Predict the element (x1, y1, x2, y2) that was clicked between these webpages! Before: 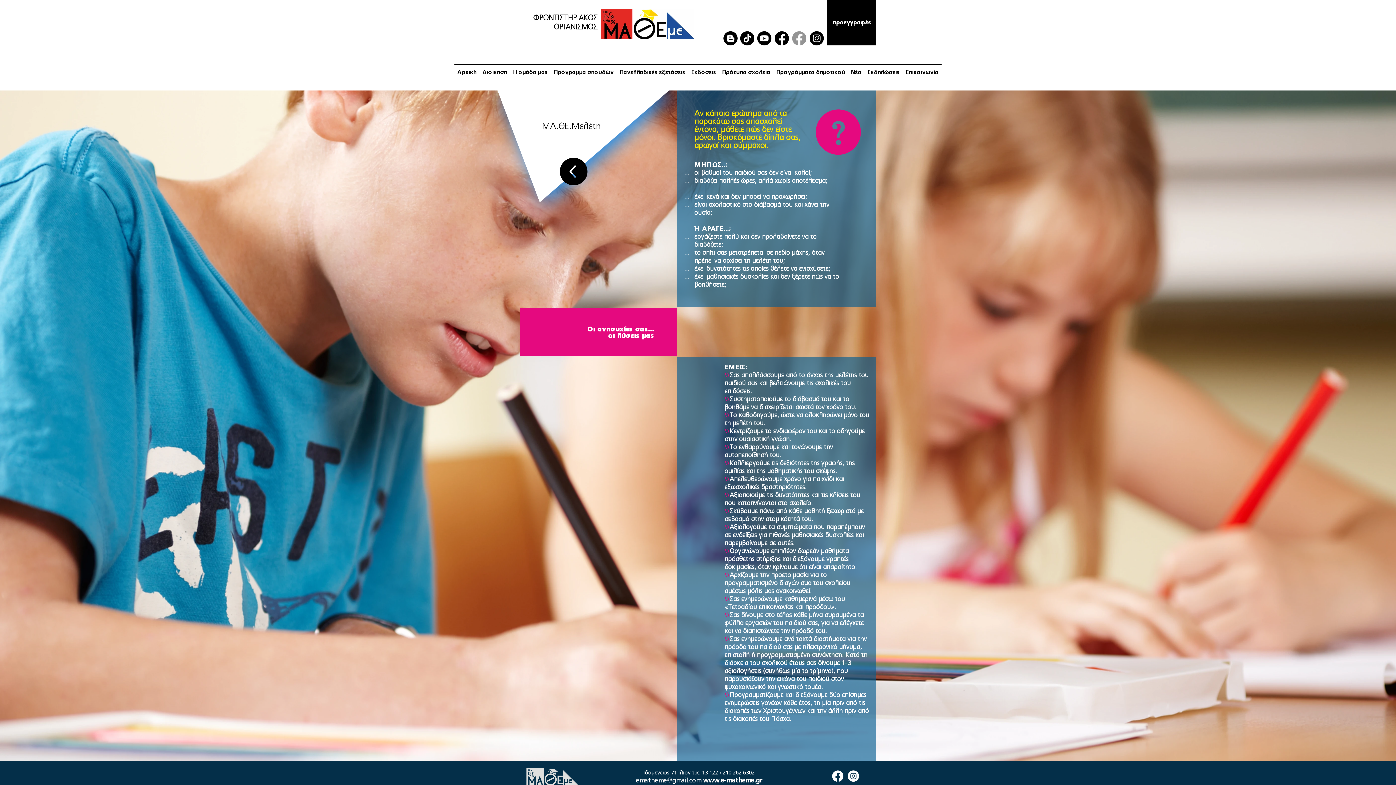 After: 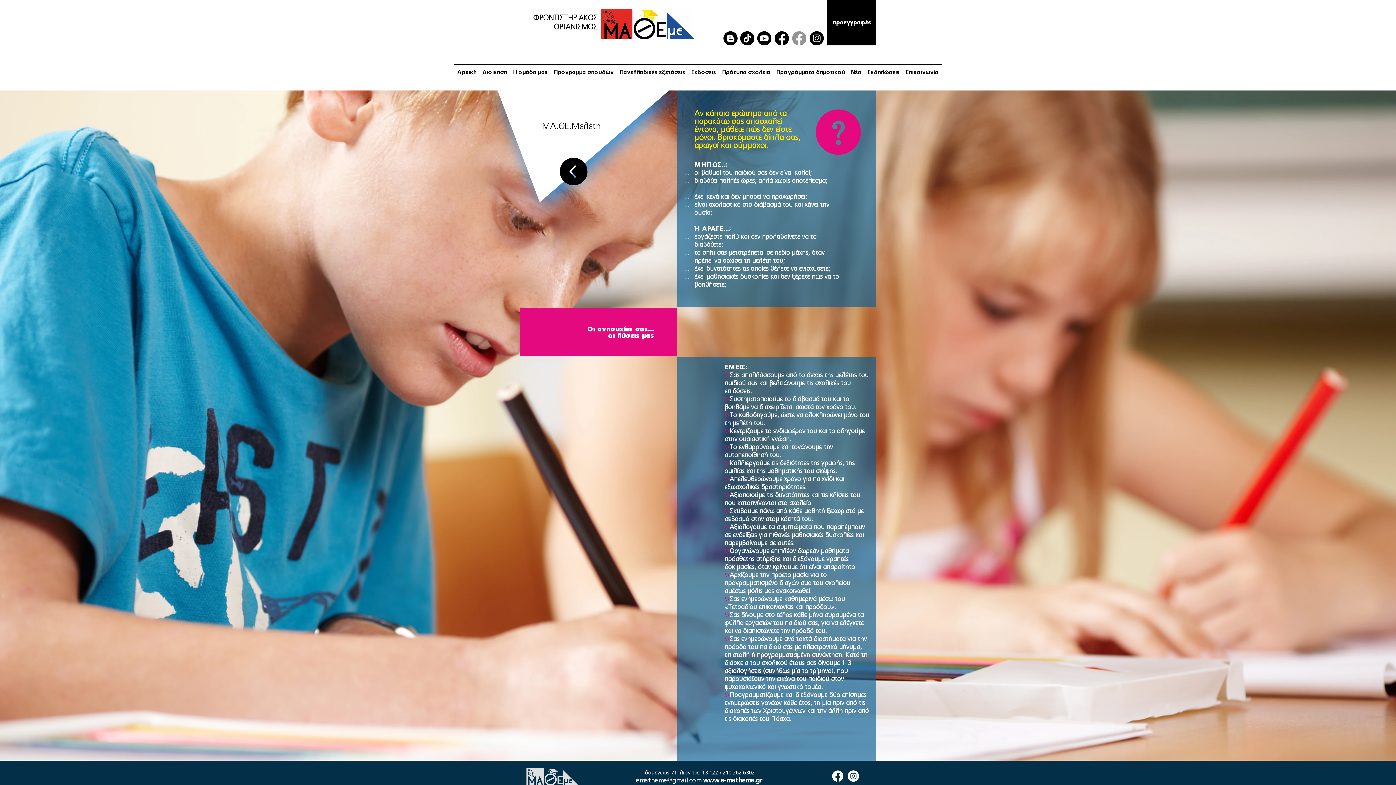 Action: label: Facebook        bbox: (792, 31, 806, 45)